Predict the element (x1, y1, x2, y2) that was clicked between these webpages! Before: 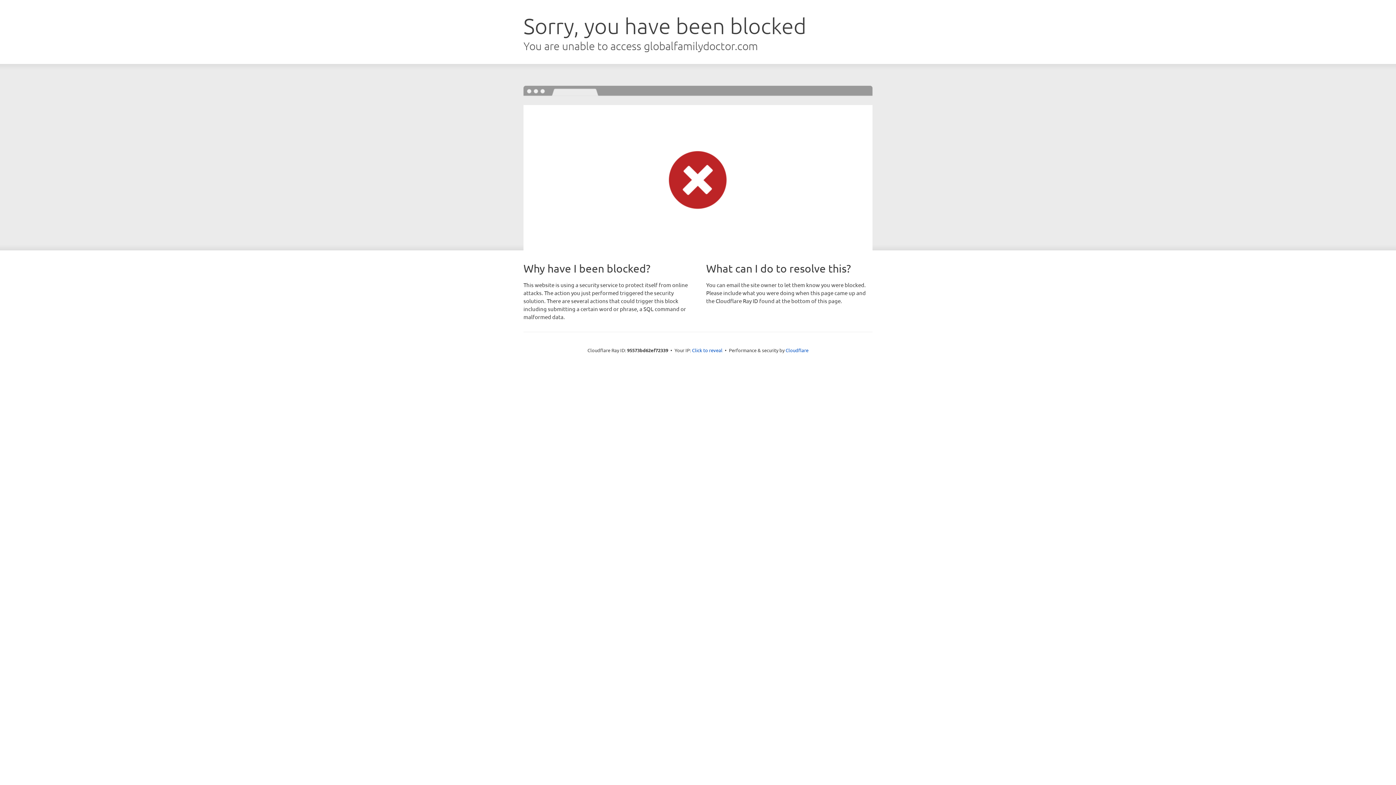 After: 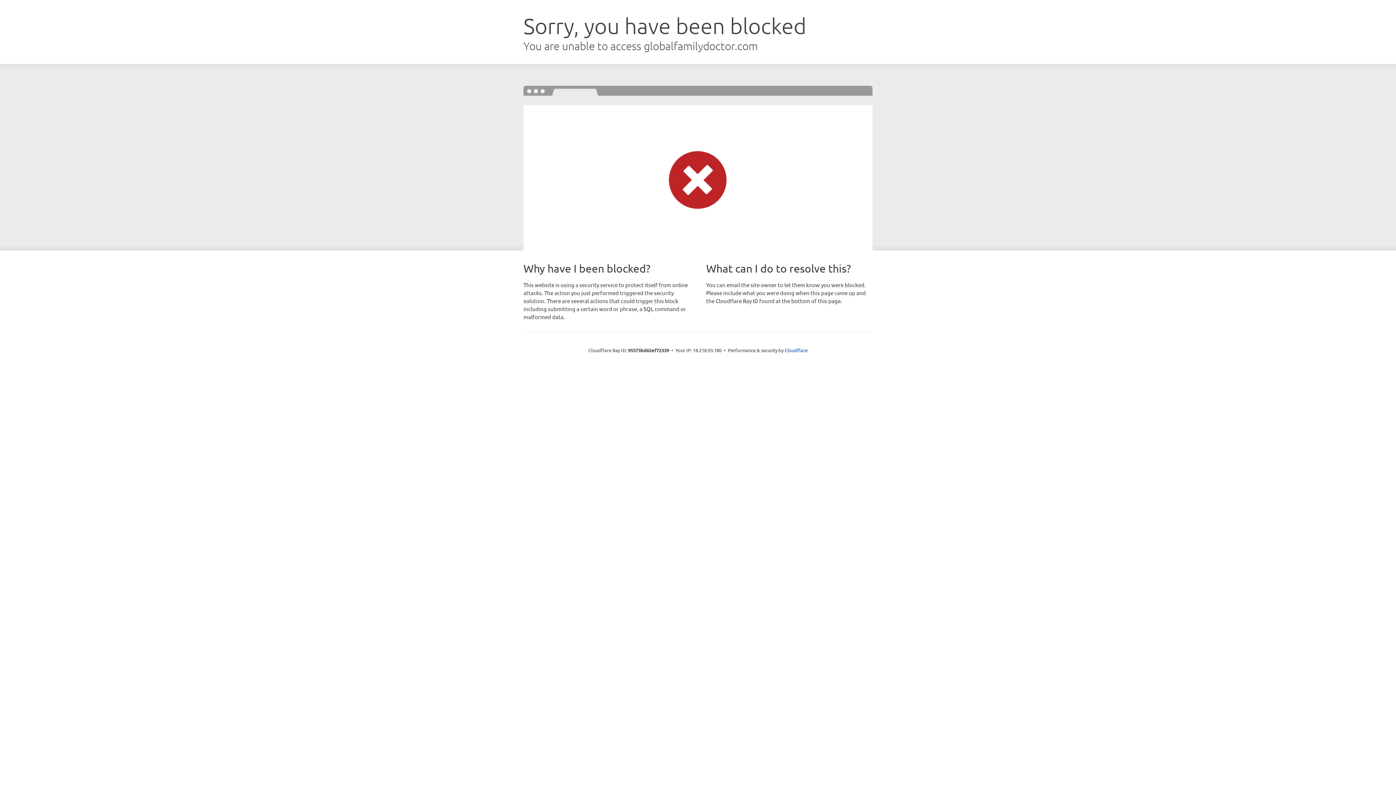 Action: label: Click to reveal bbox: (692, 346, 722, 353)